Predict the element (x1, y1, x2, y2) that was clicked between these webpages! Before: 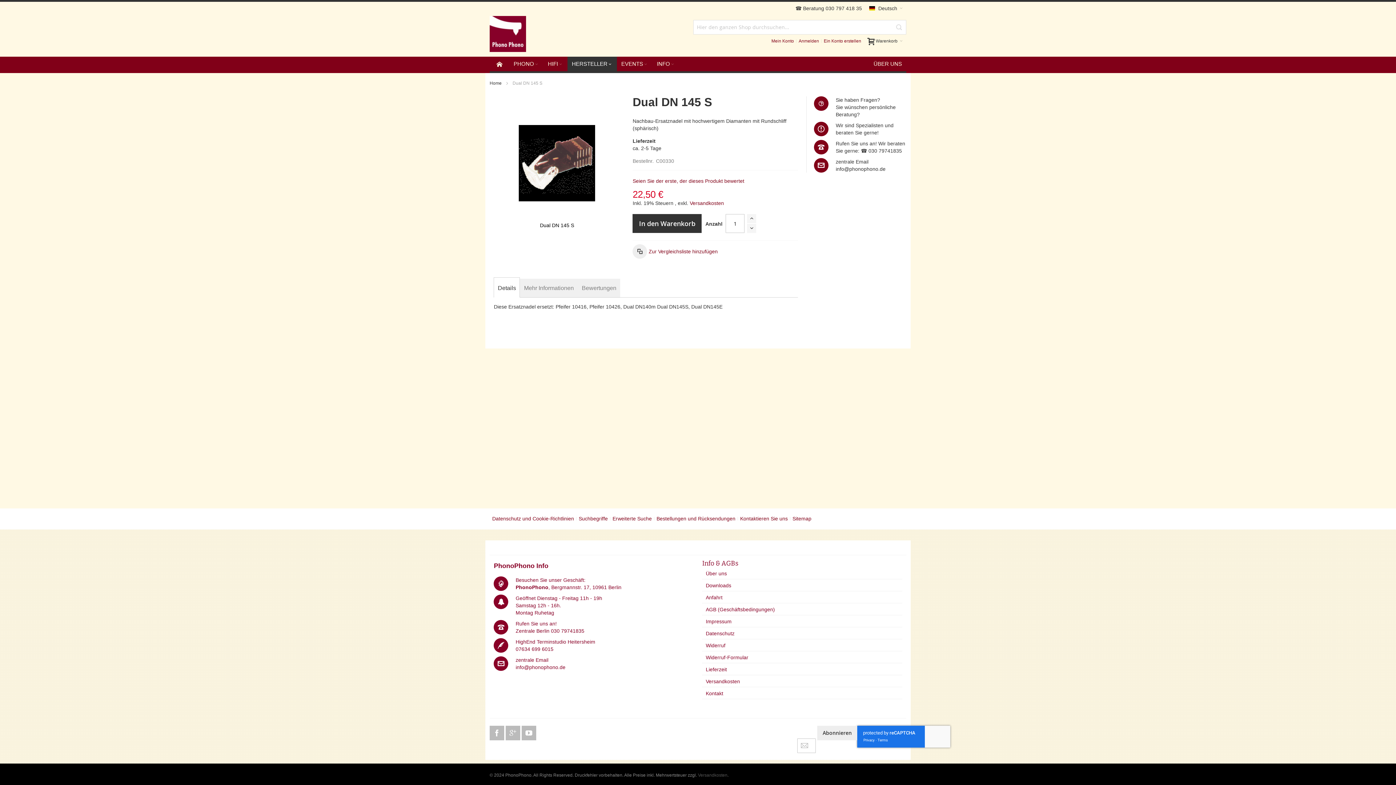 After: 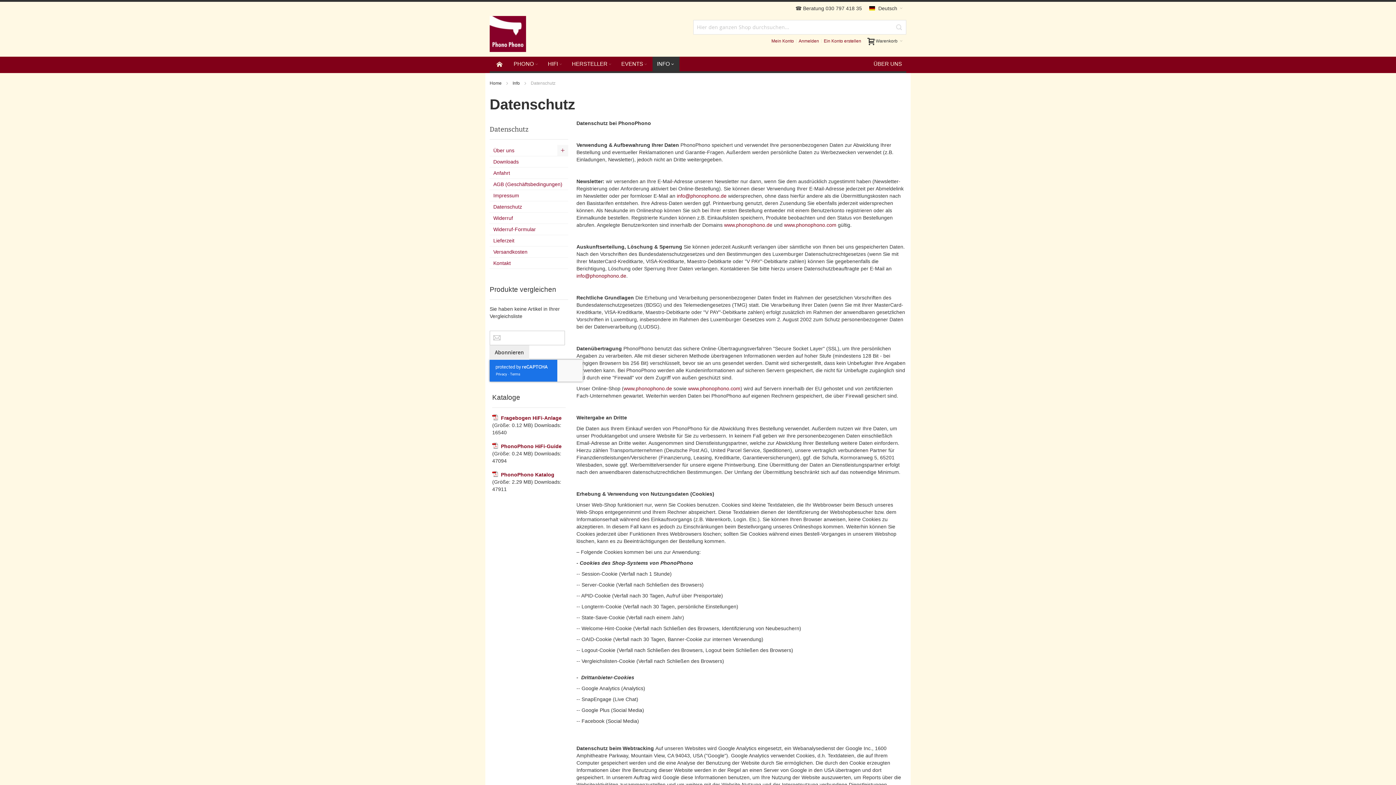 Action: bbox: (702, 682, 902, 694) label: Datenschutz